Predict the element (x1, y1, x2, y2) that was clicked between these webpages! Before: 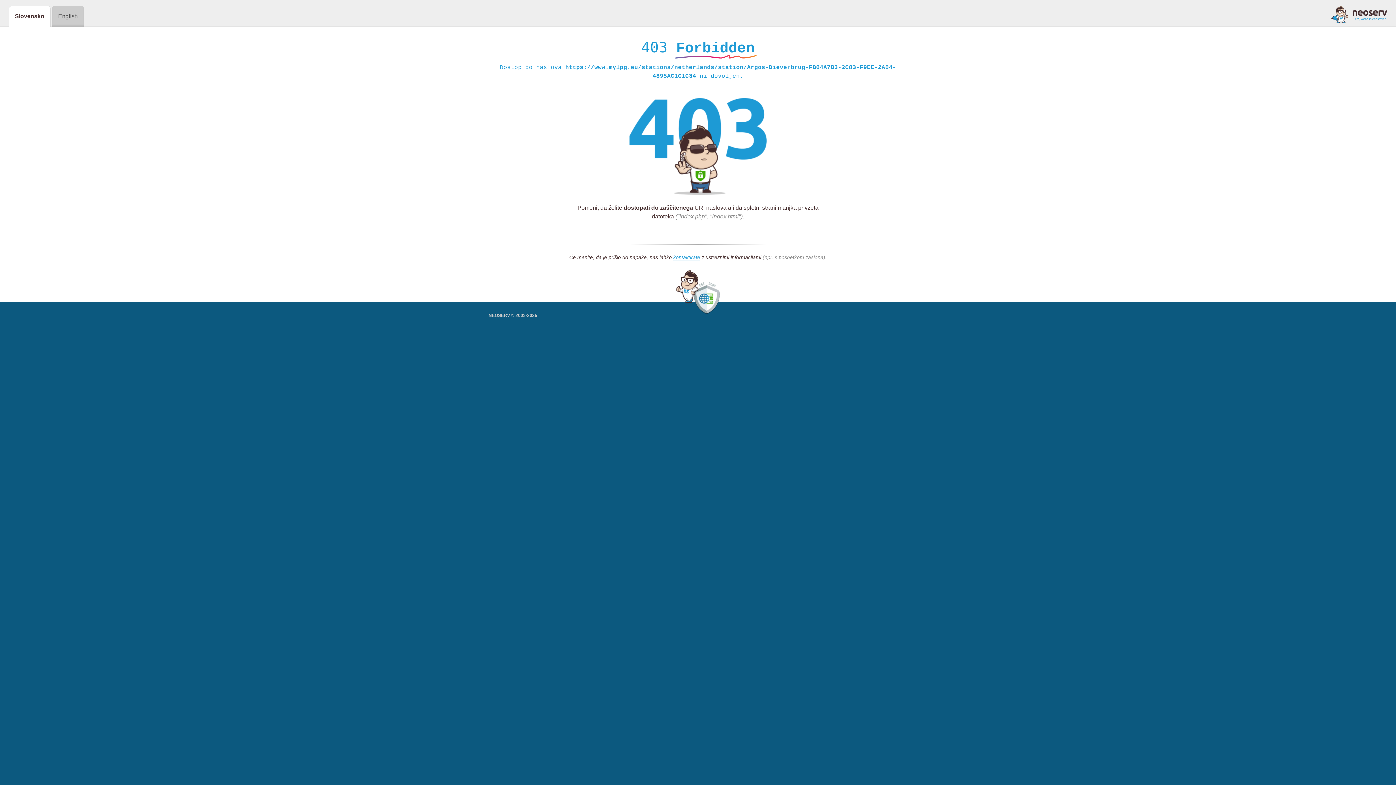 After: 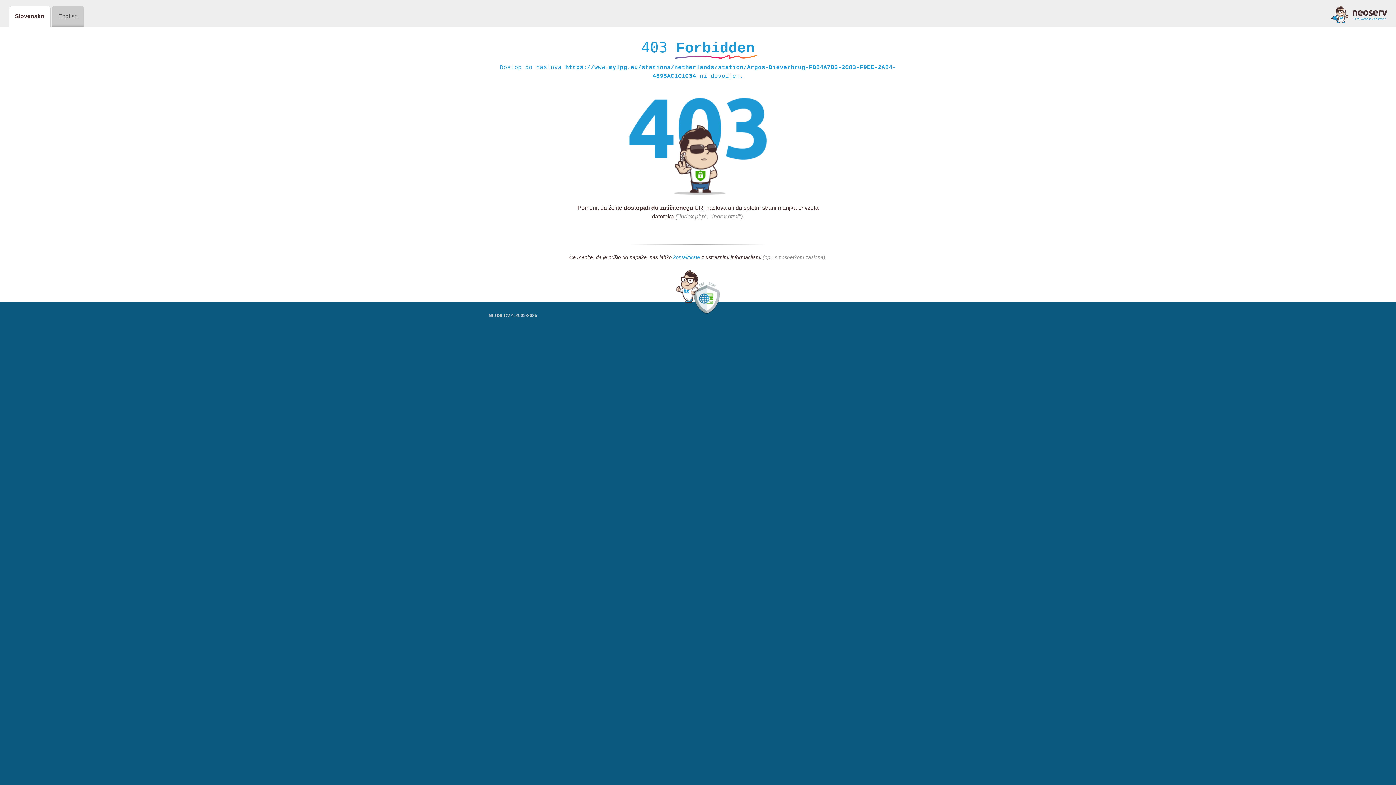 Action: label: kontaktirate bbox: (673, 254, 700, 261)